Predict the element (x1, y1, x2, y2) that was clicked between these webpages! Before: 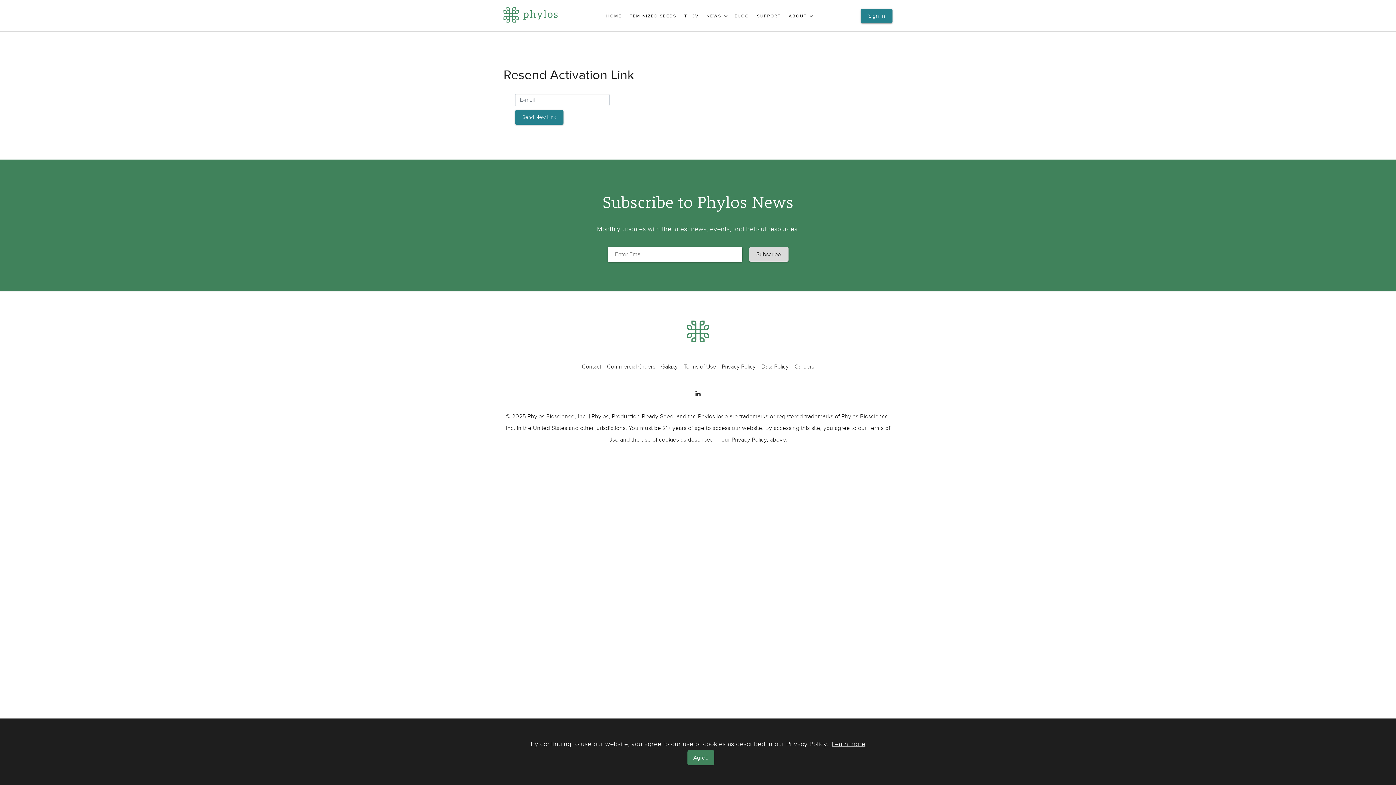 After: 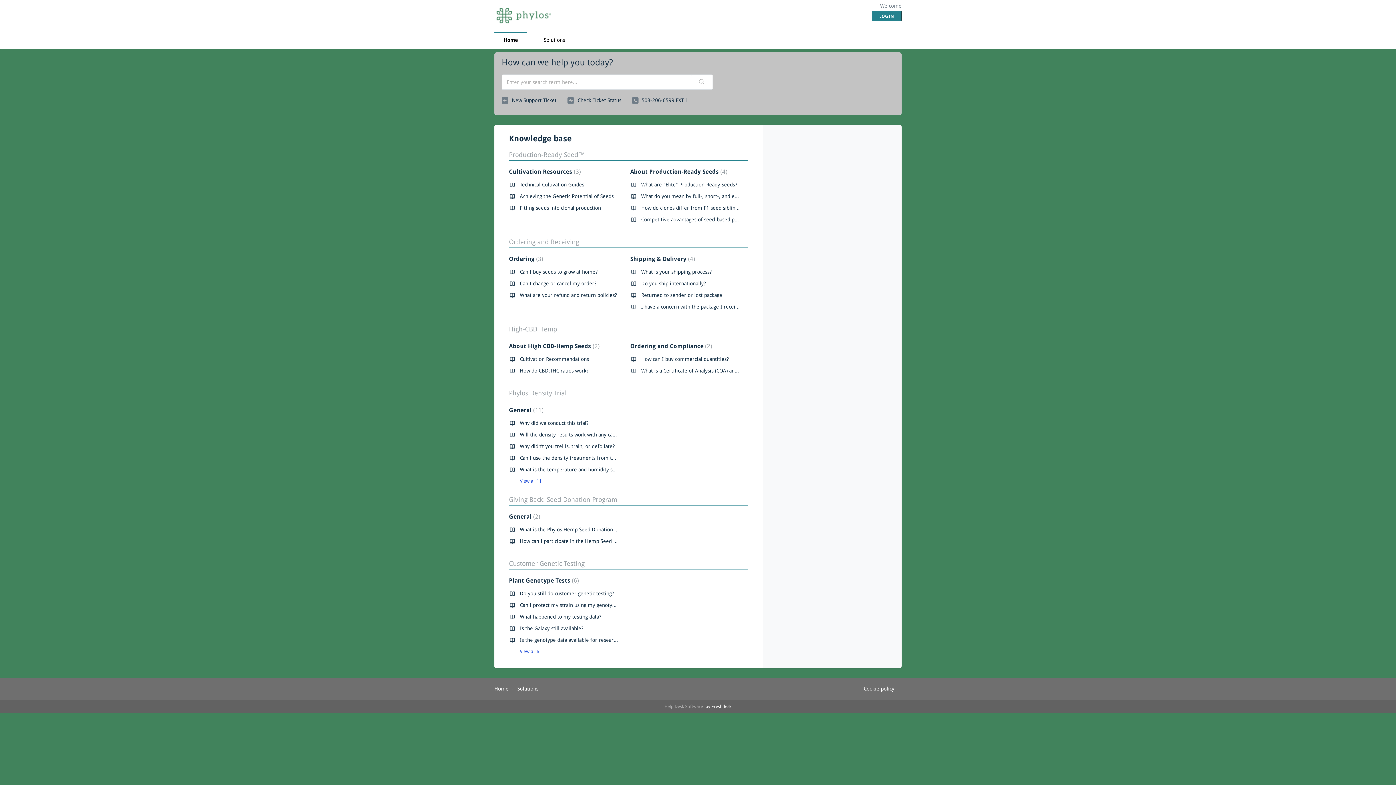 Action: bbox: (757, 13, 781, 18) label: SUPPORT